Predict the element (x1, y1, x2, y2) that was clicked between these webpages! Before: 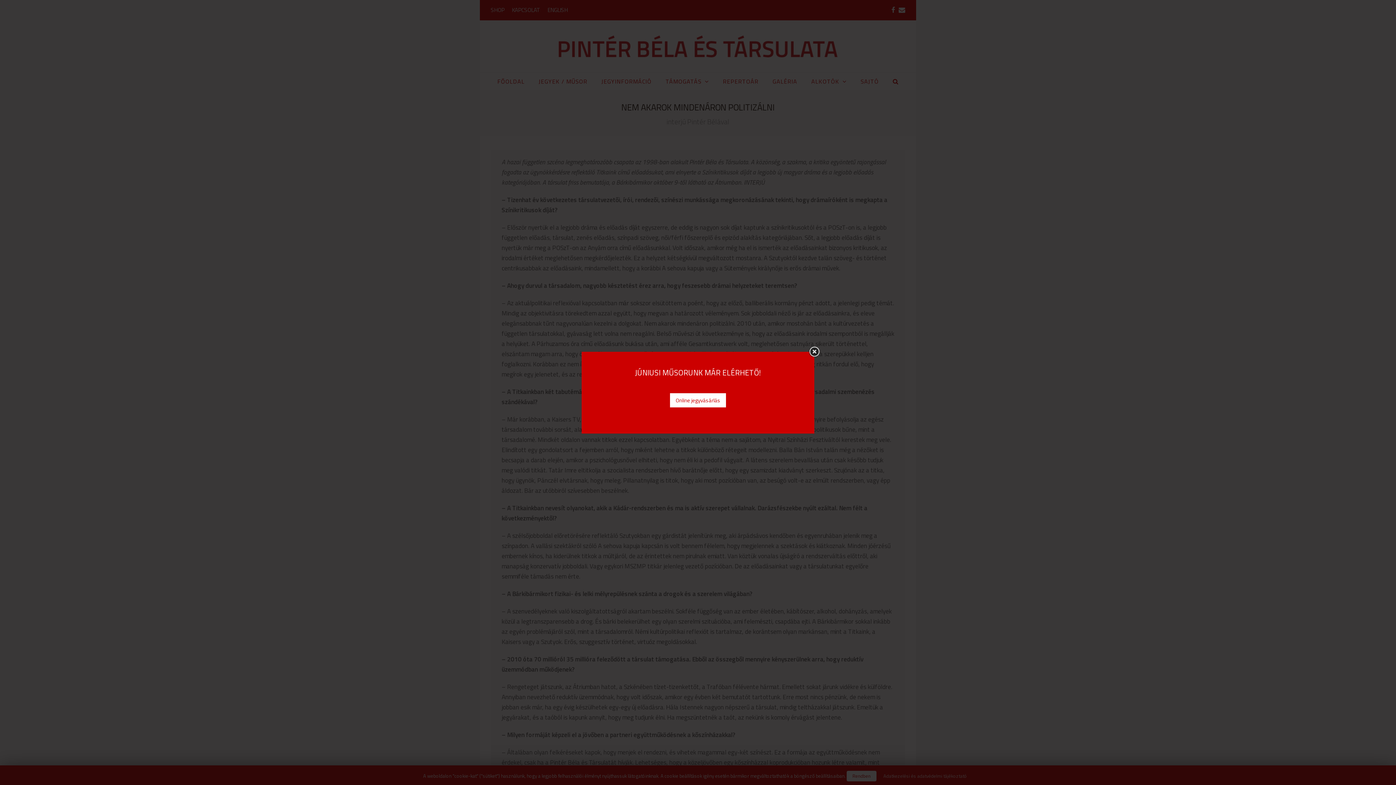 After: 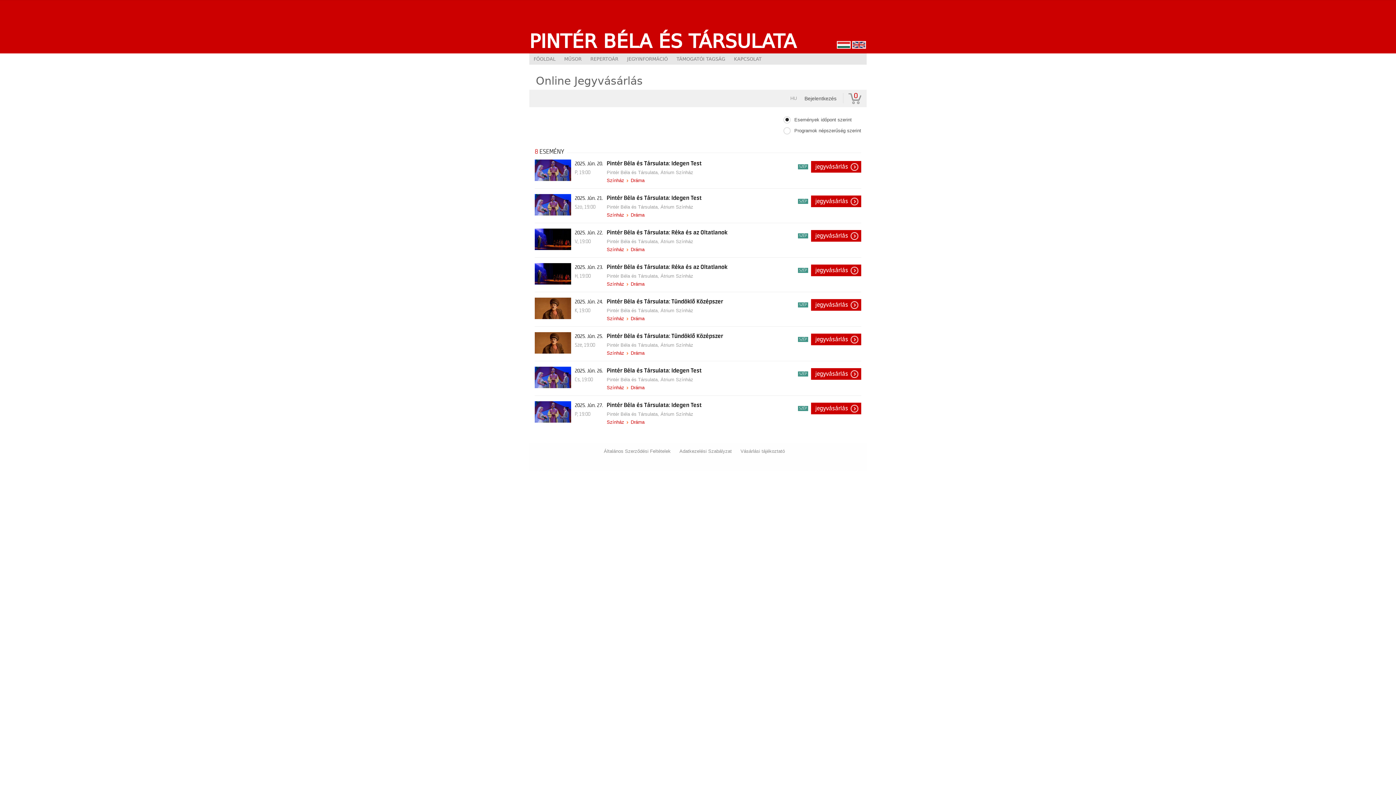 Action: bbox: (670, 393, 726, 407) label: Online jegyvásárlás